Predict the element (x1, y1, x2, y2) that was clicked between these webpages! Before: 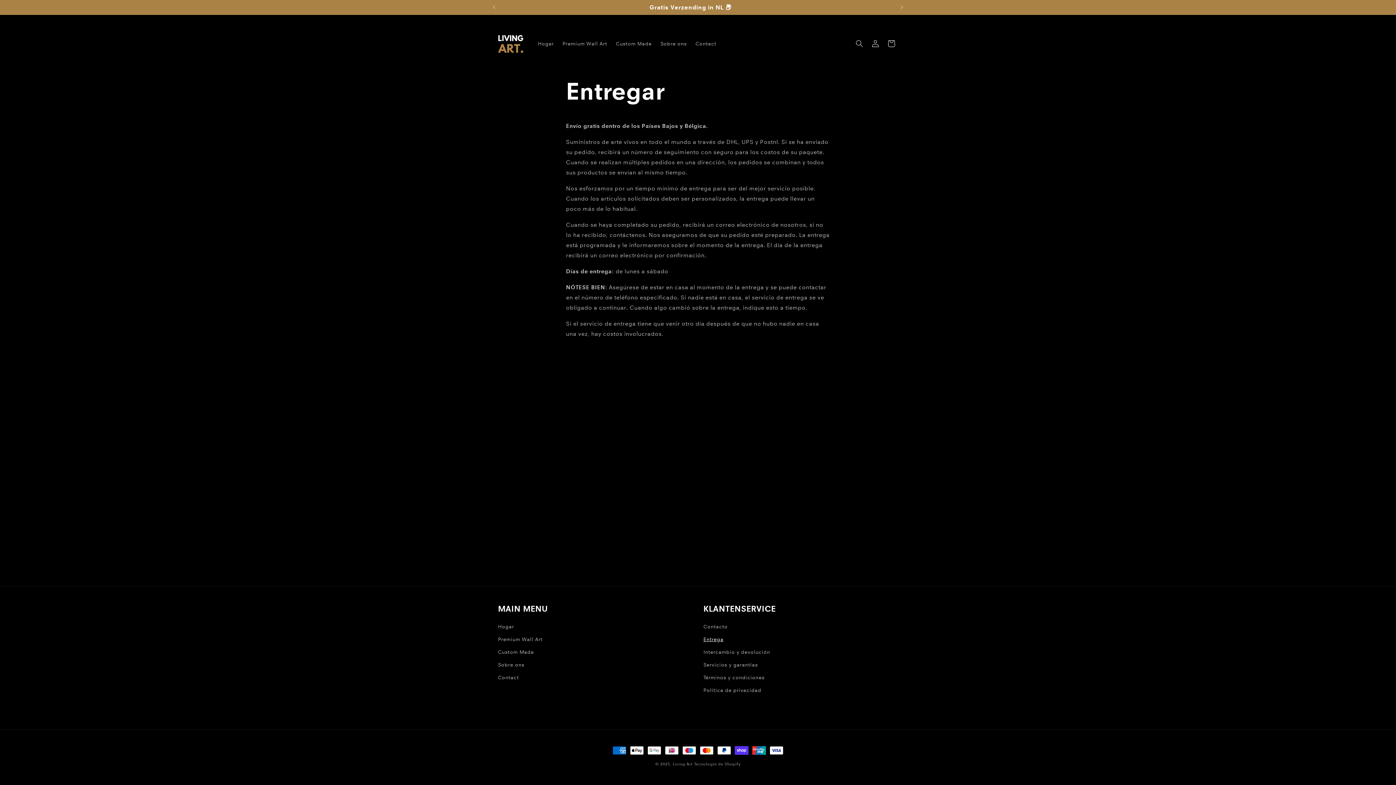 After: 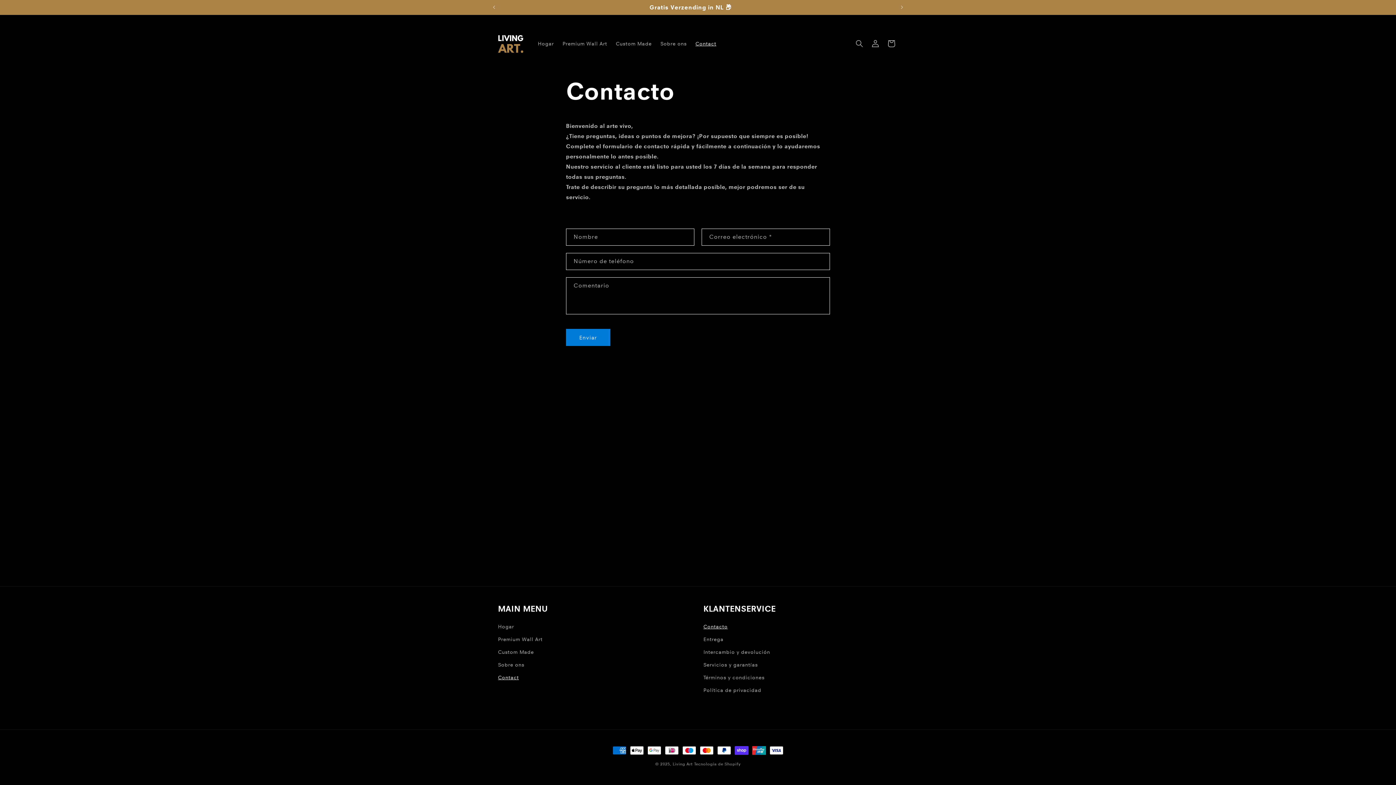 Action: bbox: (498, 671, 518, 684) label: Contact